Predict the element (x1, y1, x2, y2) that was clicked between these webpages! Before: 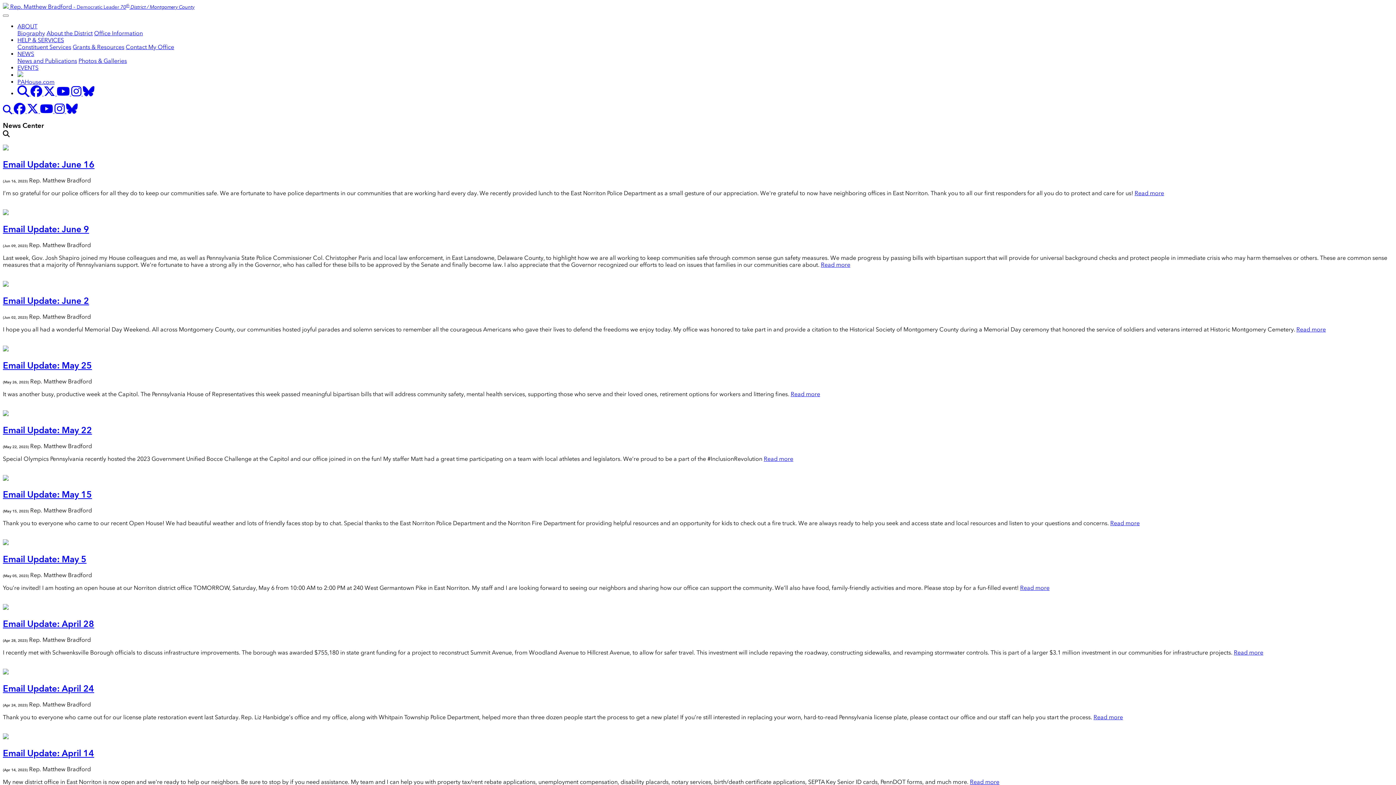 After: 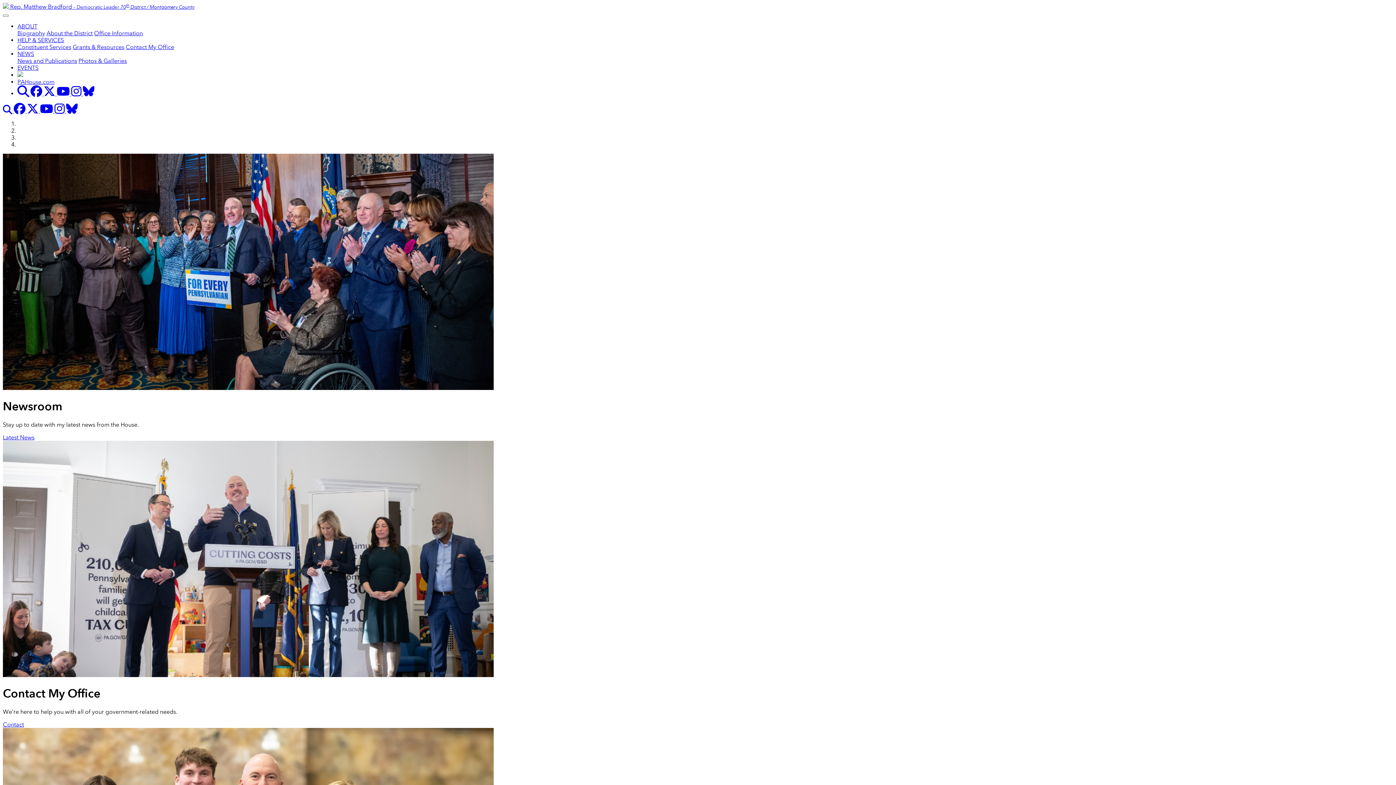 Action: bbox: (2, 3, 194, 10) label:  Rep. Matthew Bradford - Democratic Leader 70th District / Montgomery County